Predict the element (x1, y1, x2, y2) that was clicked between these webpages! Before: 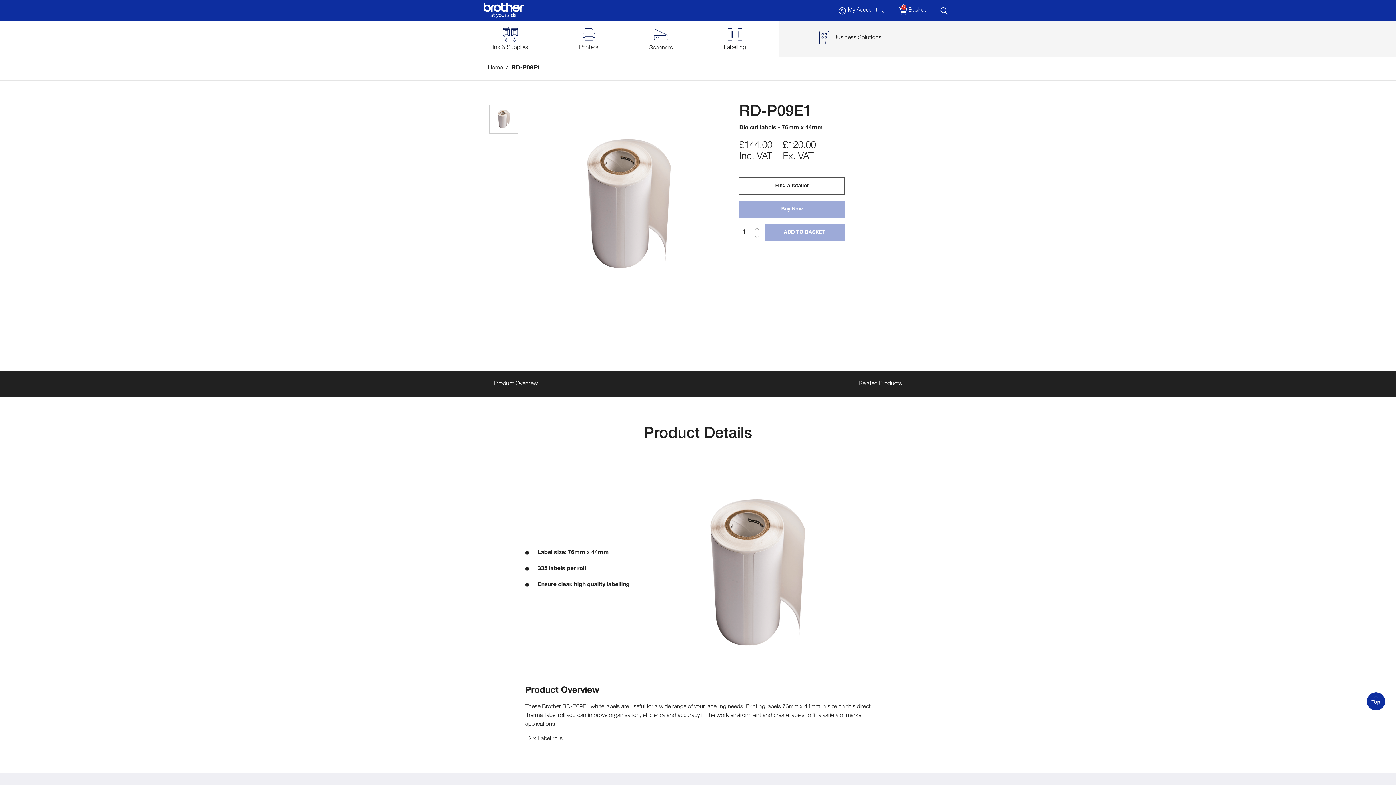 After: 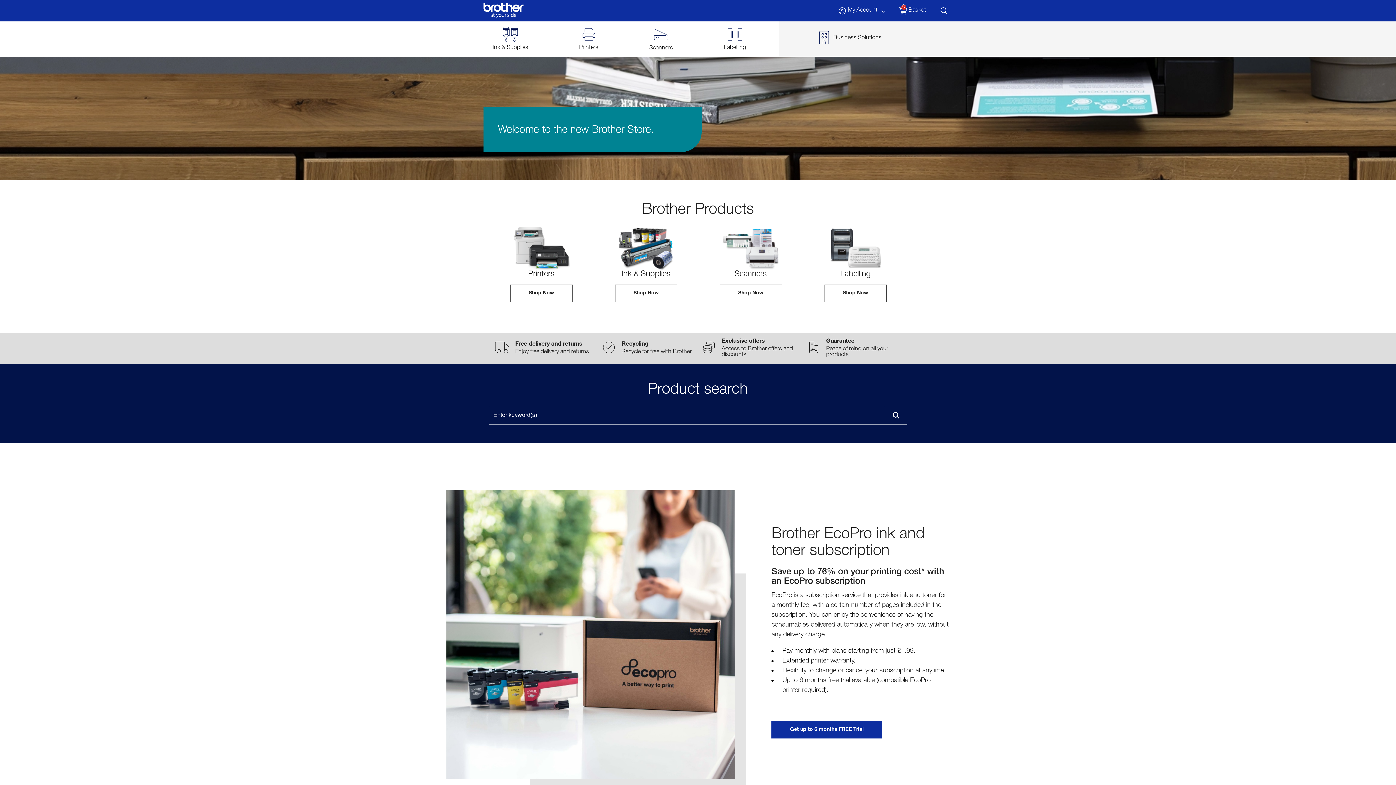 Action: label: Home bbox: (488, 65, 502, 71)